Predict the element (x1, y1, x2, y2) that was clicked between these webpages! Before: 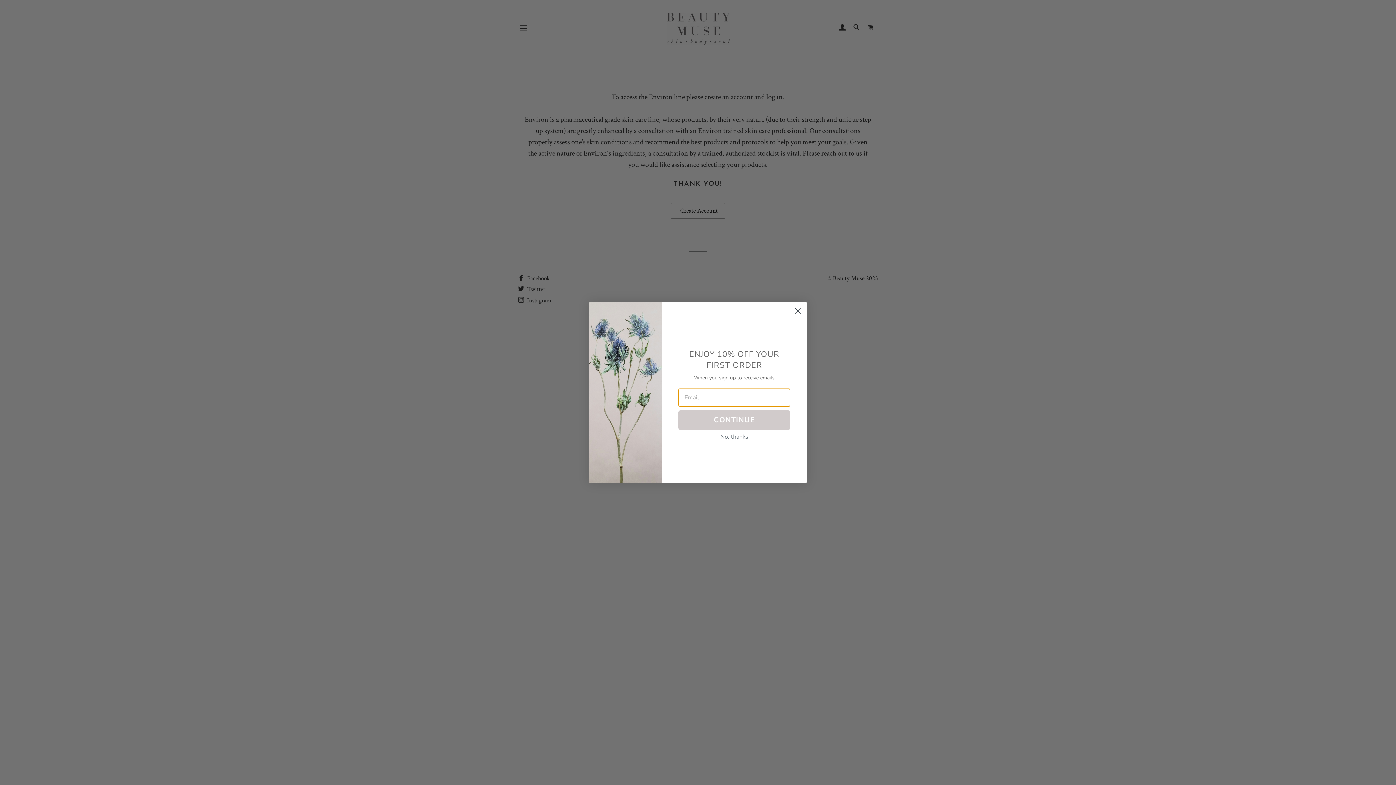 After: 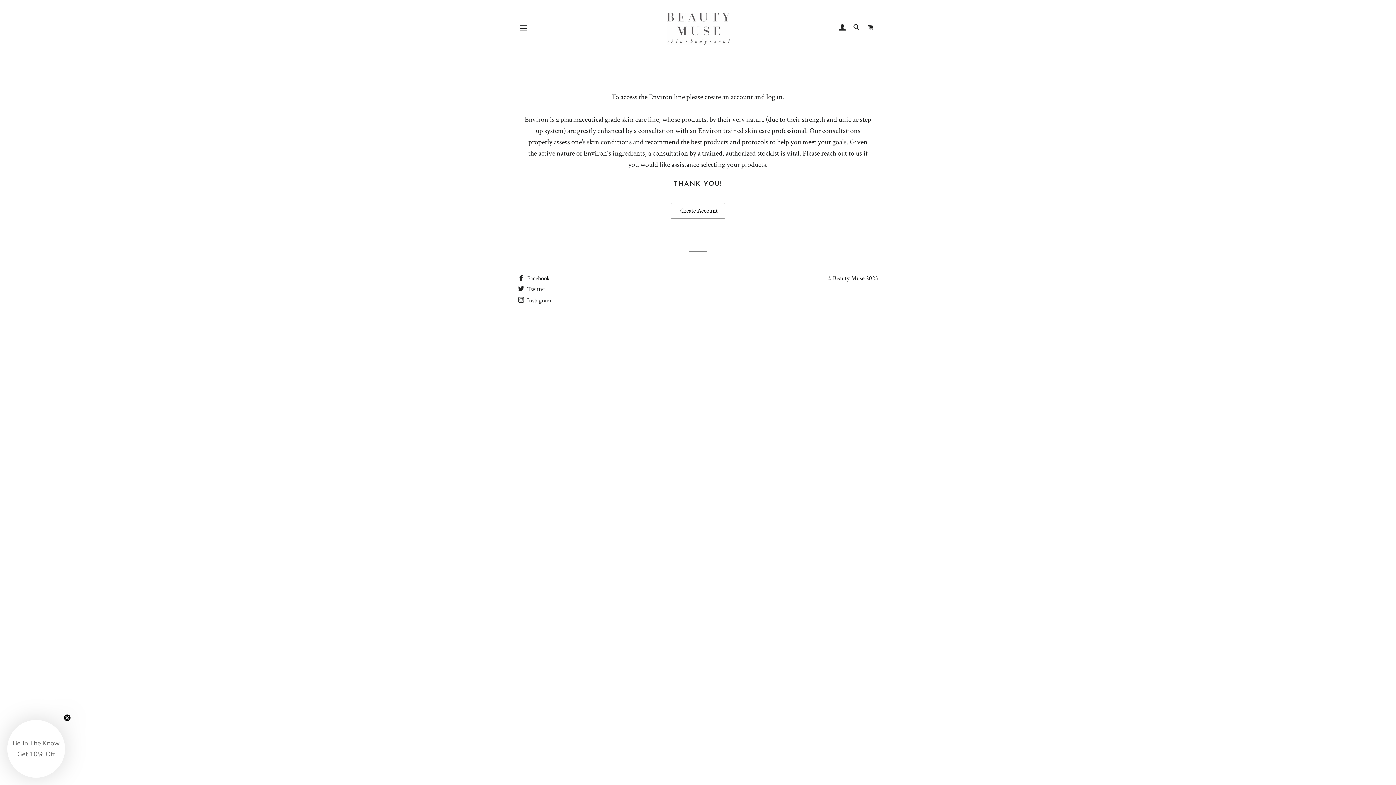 Action: bbox: (678, 430, 790, 443) label: No, thanks